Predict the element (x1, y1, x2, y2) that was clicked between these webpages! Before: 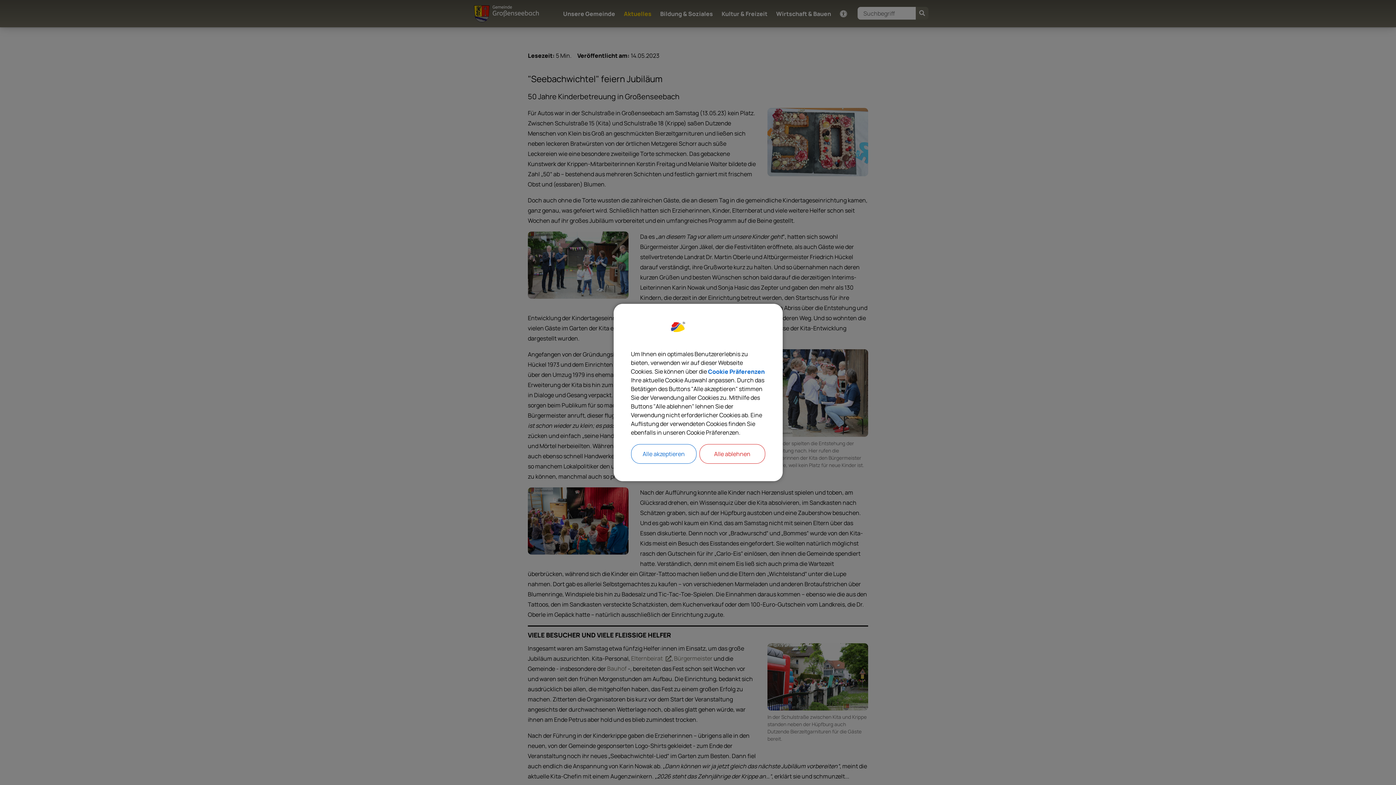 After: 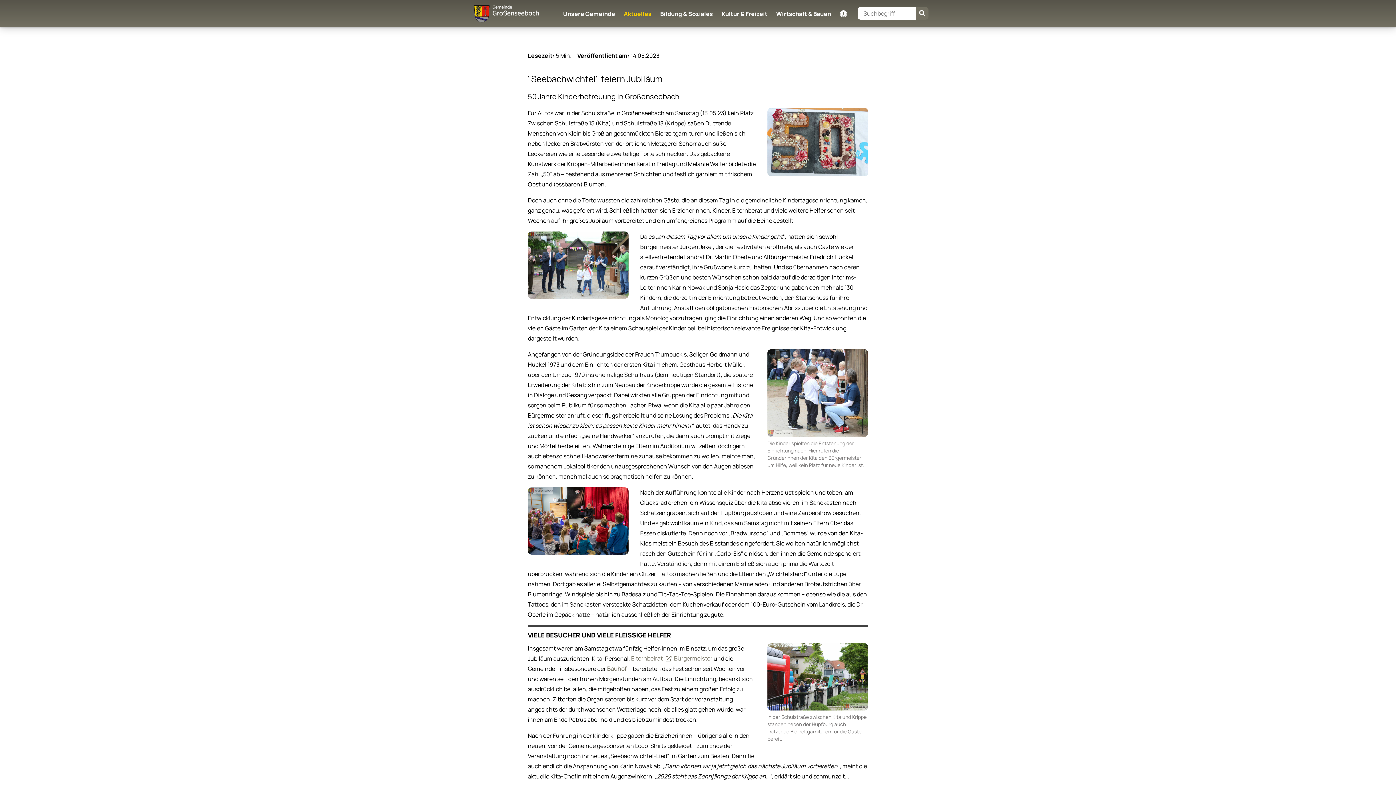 Action: label: Alle ablehnen bbox: (699, 444, 765, 464)